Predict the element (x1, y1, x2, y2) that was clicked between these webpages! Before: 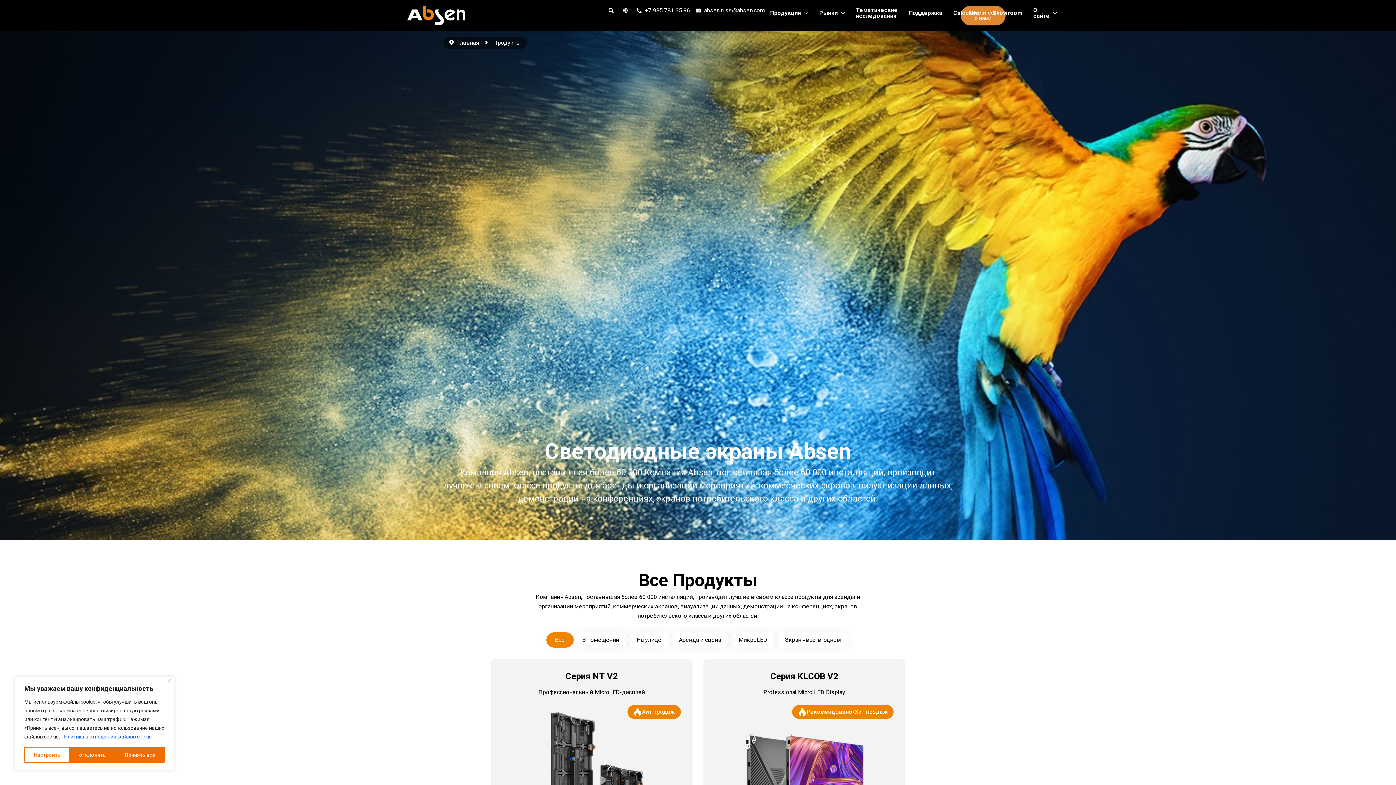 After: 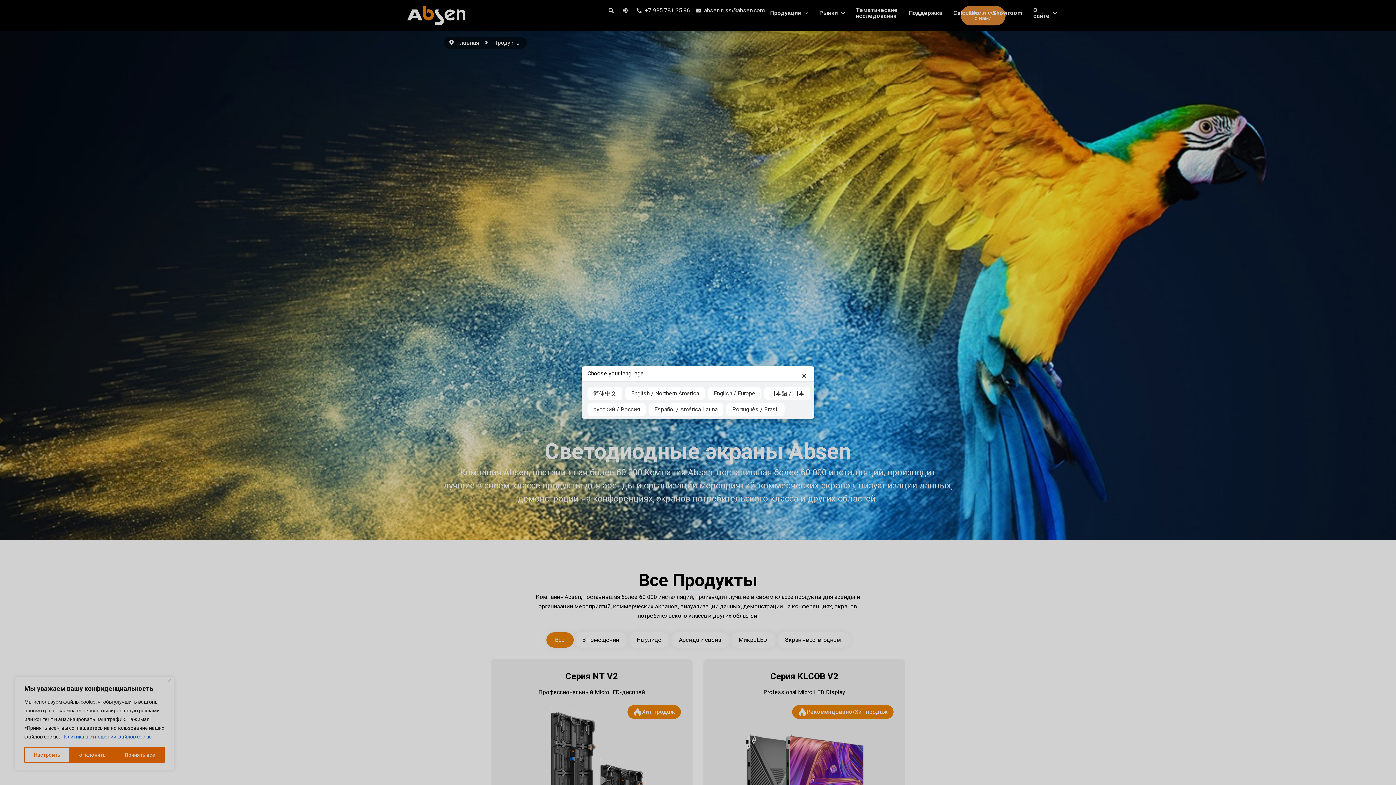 Action: bbox: (622, 8, 631, 13)